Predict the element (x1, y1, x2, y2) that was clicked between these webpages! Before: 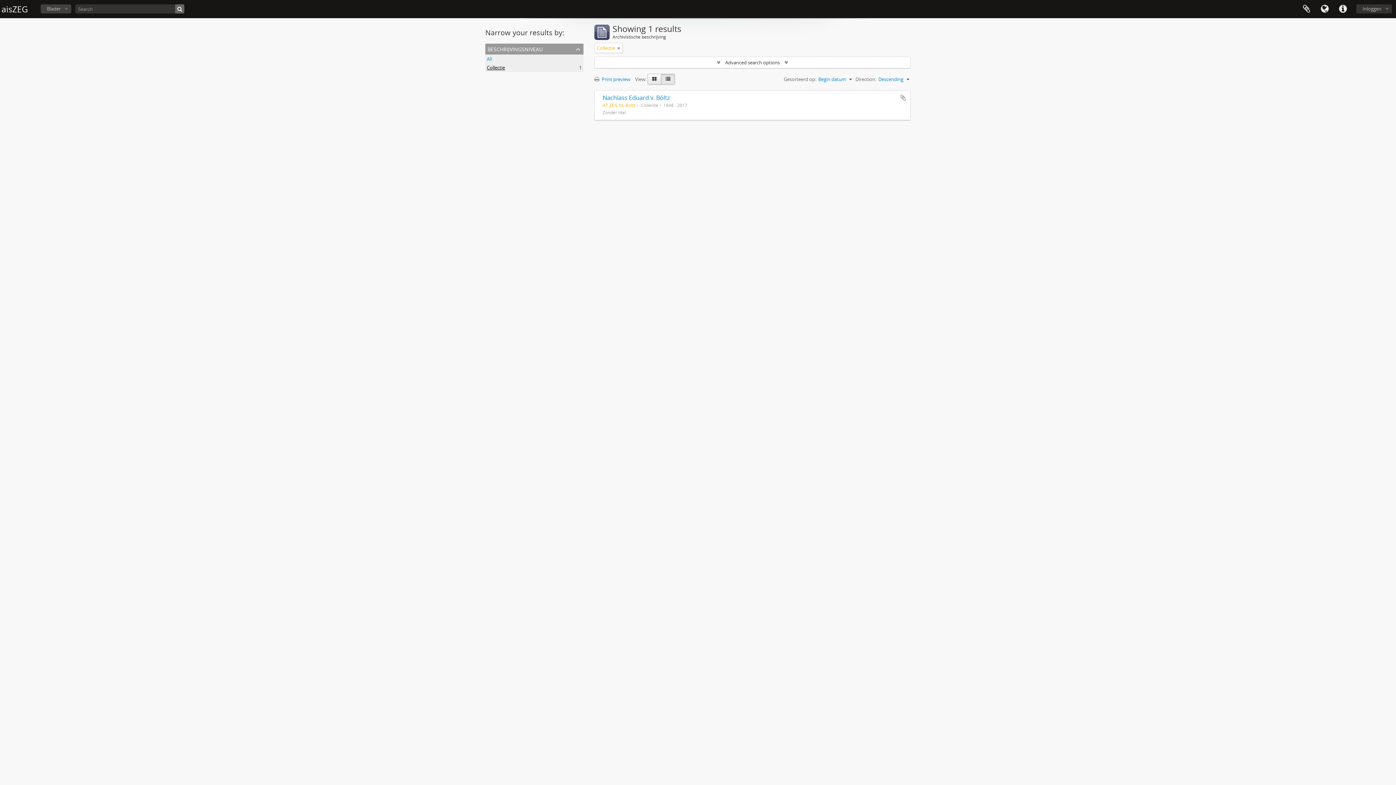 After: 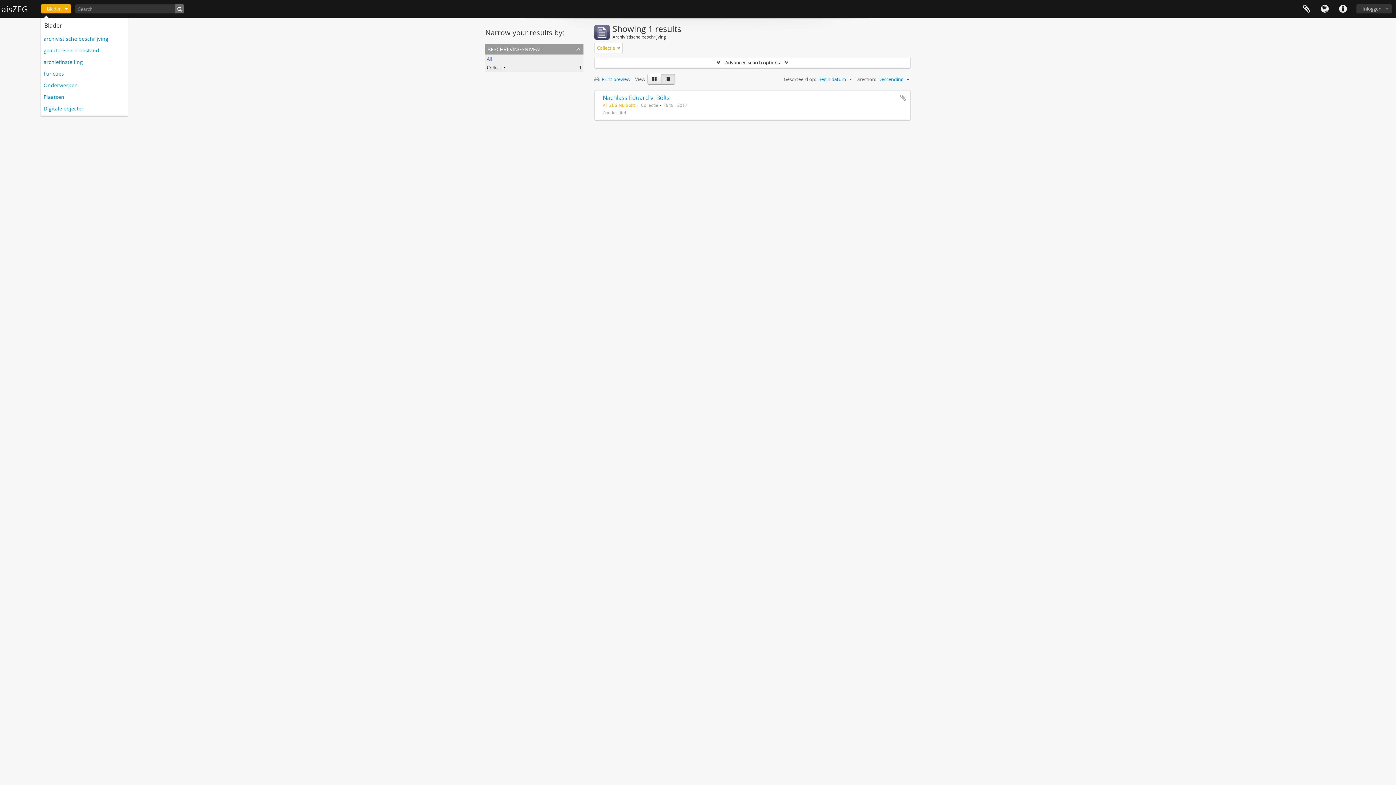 Action: bbox: (40, 4, 71, 13) label: Blader